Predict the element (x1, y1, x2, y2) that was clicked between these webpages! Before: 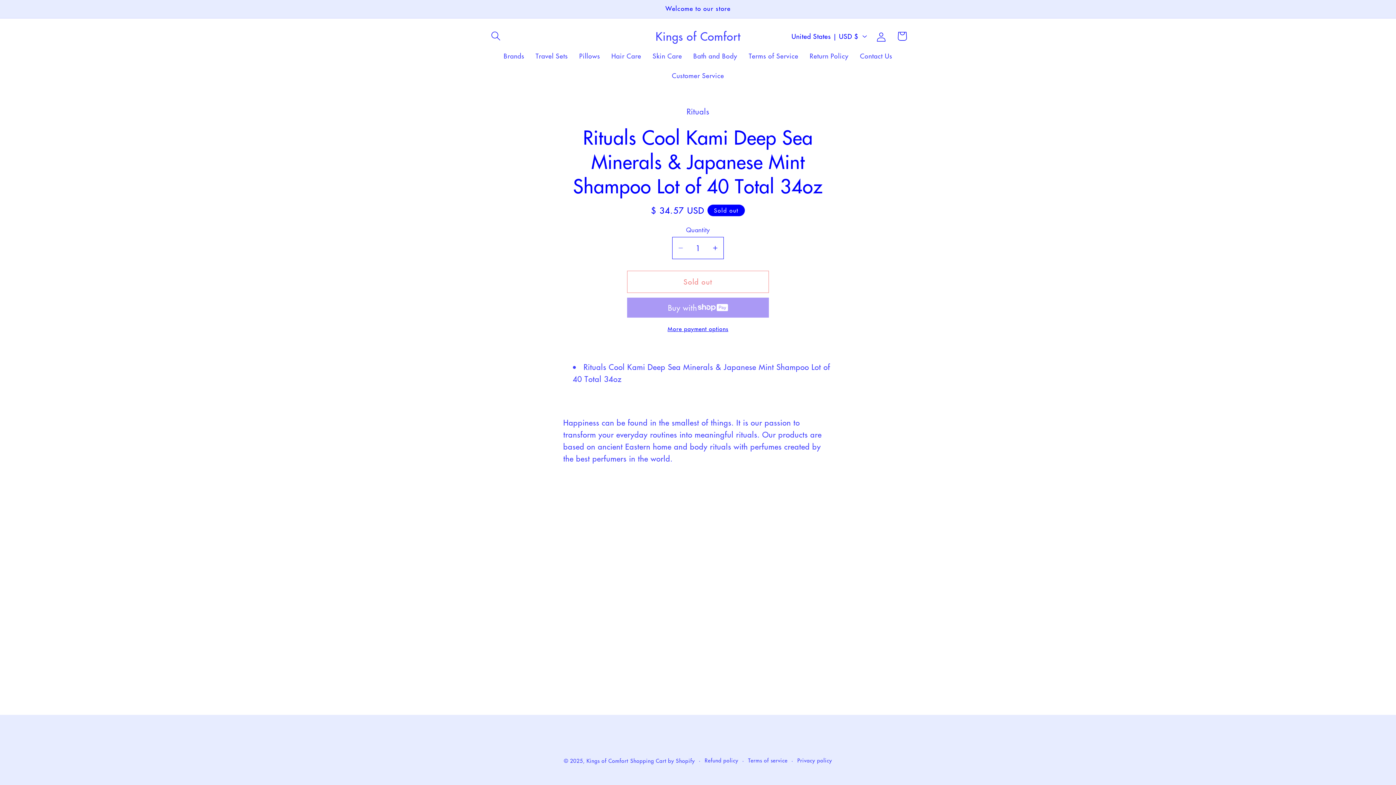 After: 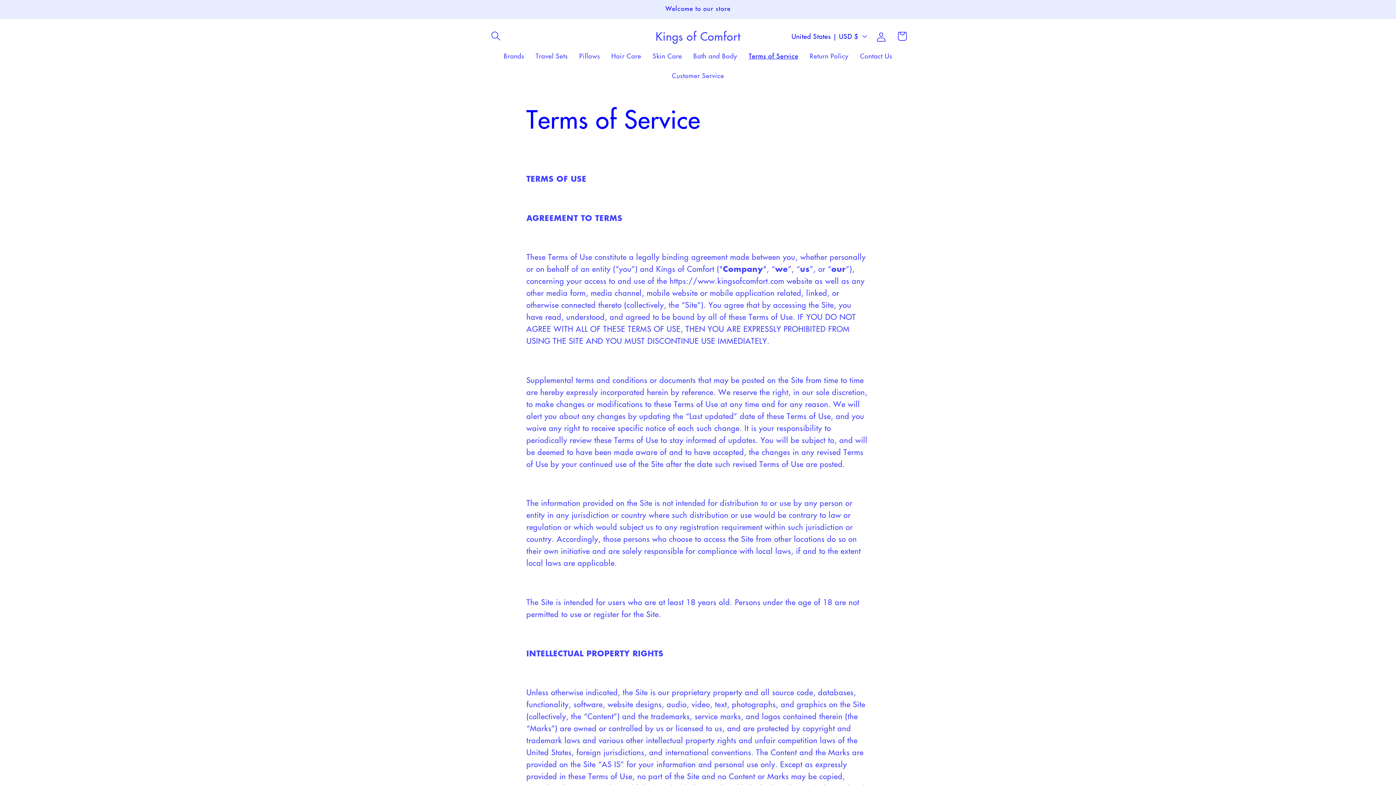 Action: bbox: (743, 46, 804, 65) label: Terms of Service